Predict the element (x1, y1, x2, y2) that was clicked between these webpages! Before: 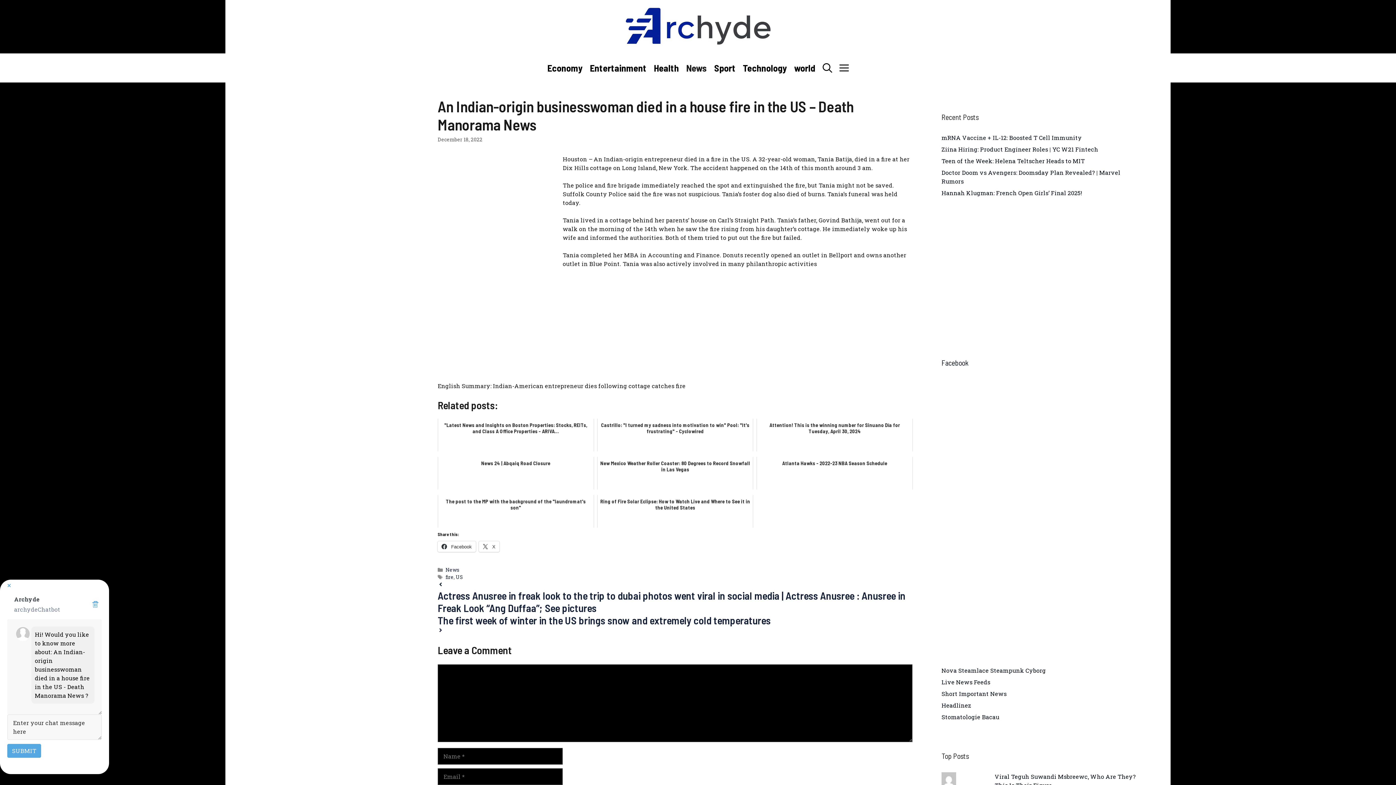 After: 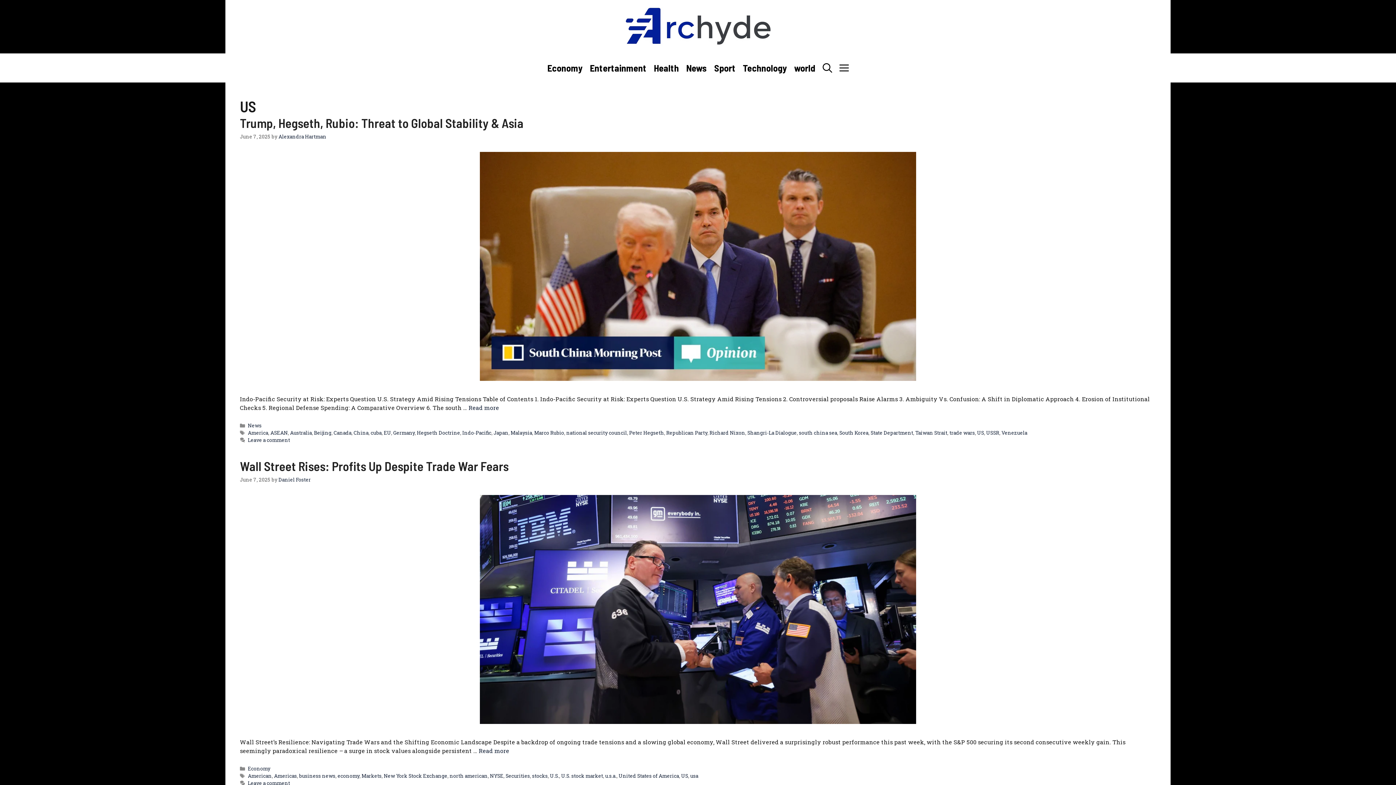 Action: bbox: (455, 574, 462, 580) label: US